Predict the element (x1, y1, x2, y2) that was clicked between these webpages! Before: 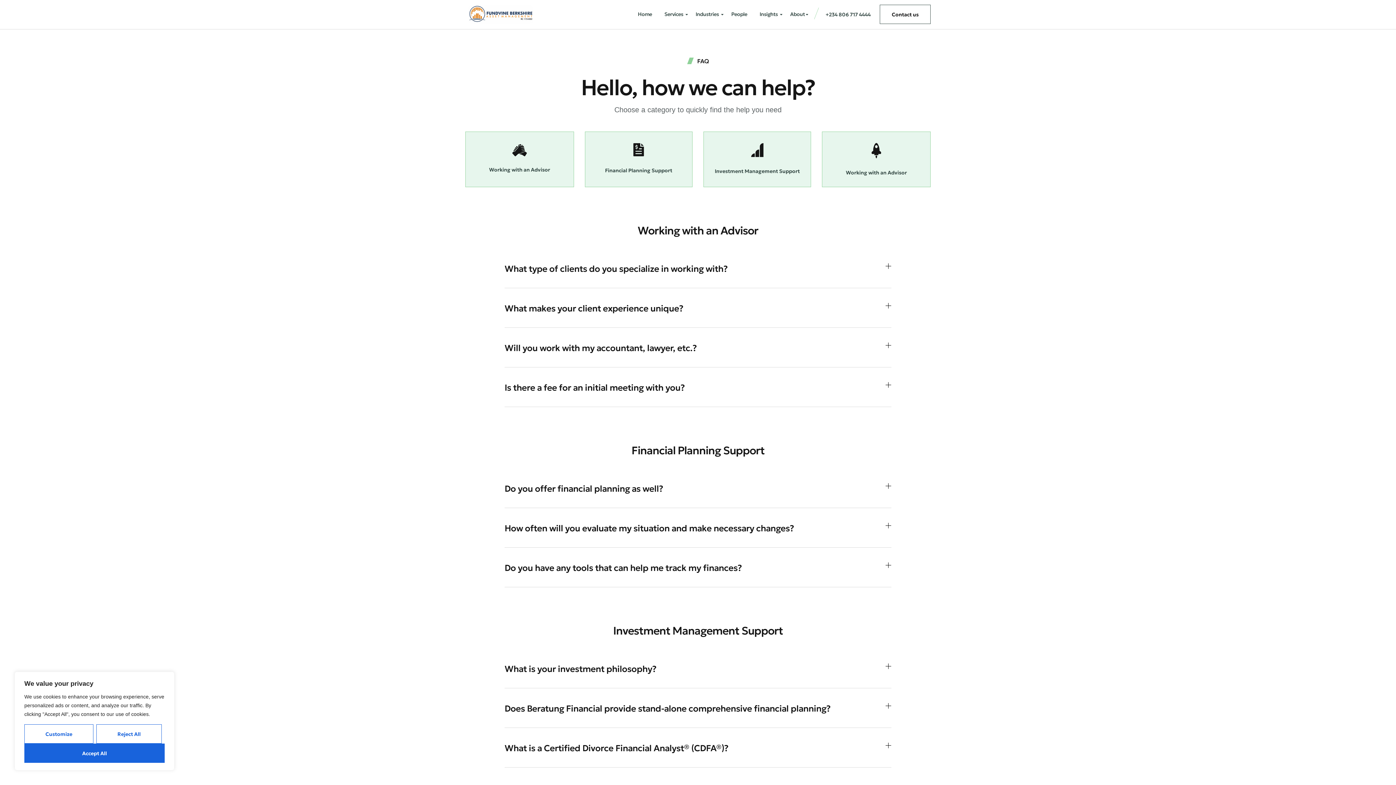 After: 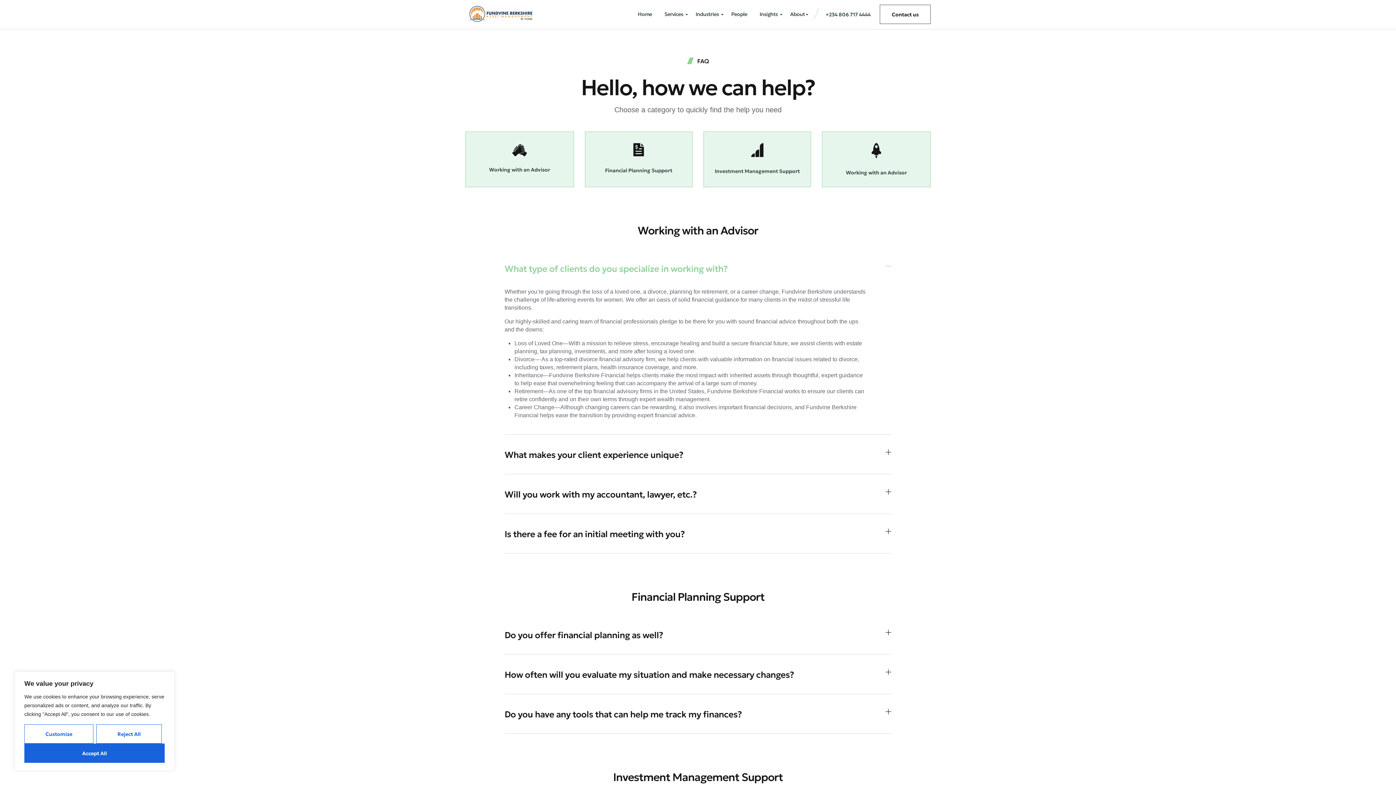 Action: label: What type of clients do you specialize in working with? bbox: (504, 263, 727, 274)